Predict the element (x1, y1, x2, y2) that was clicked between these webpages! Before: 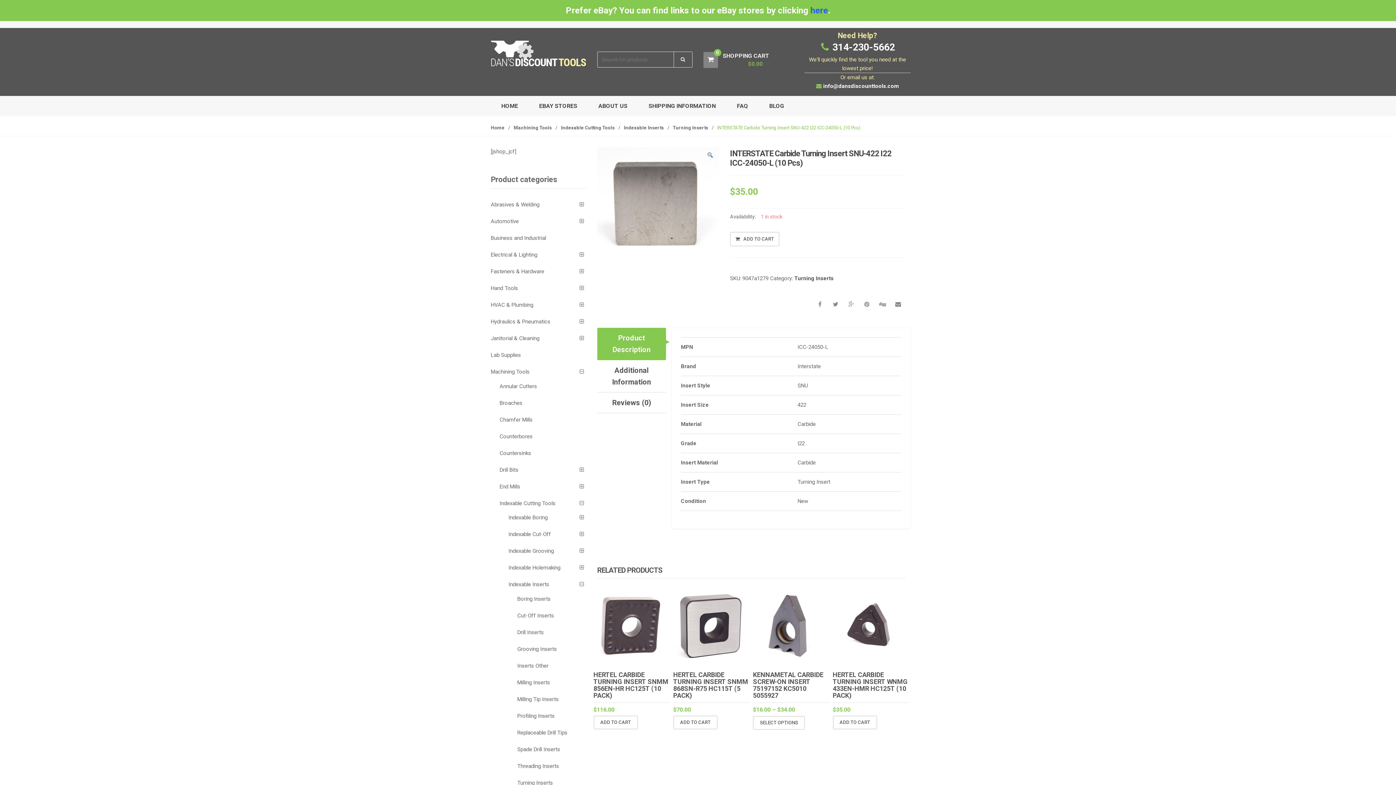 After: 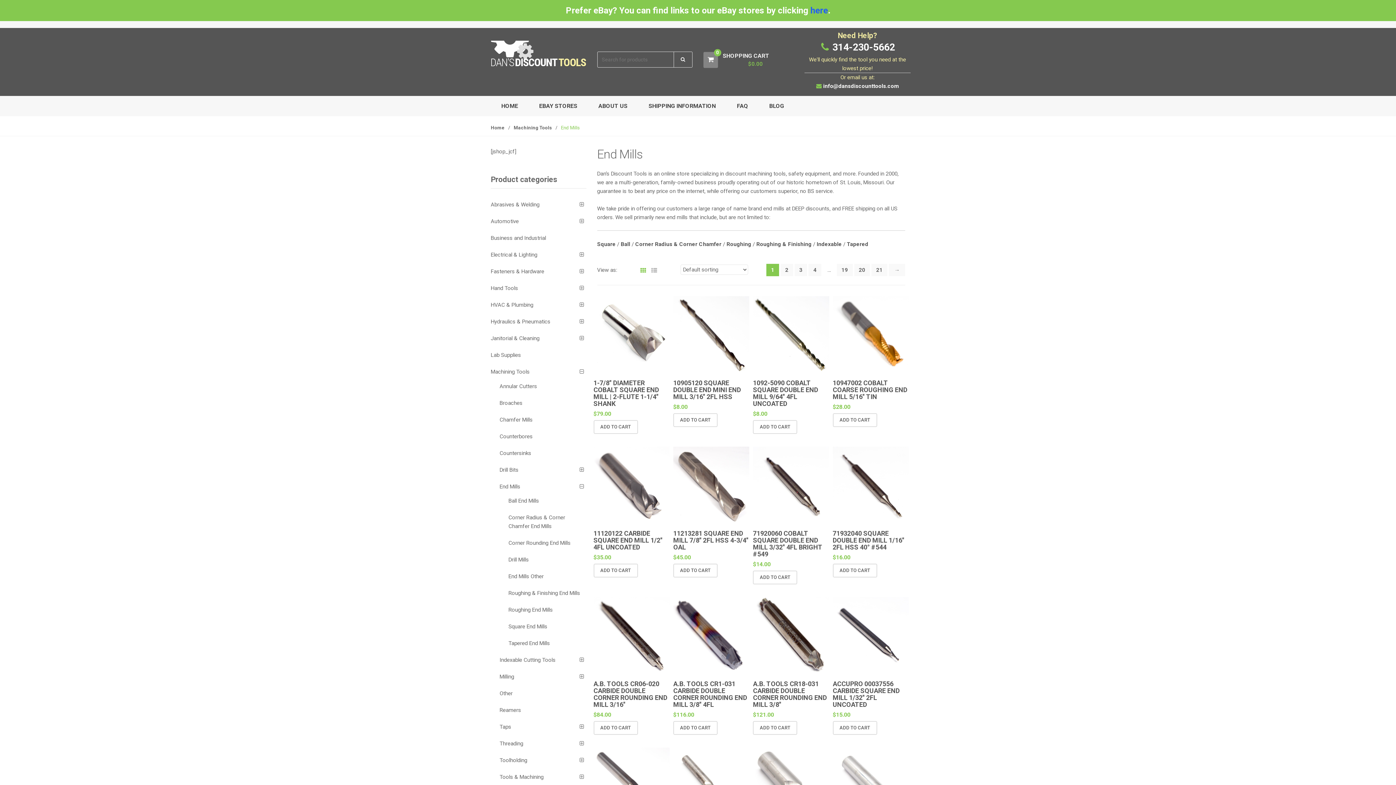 Action: label: End Mills bbox: (499, 483, 520, 490)